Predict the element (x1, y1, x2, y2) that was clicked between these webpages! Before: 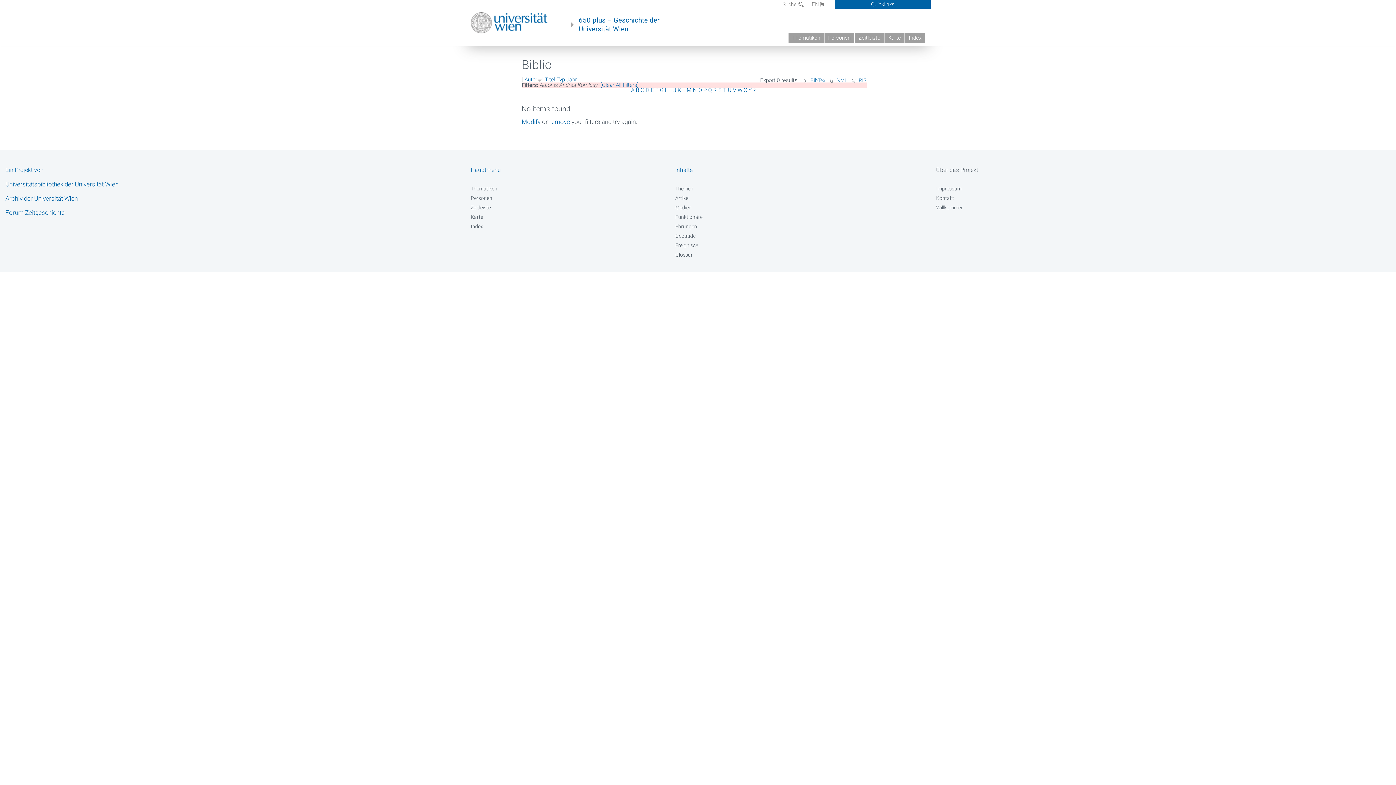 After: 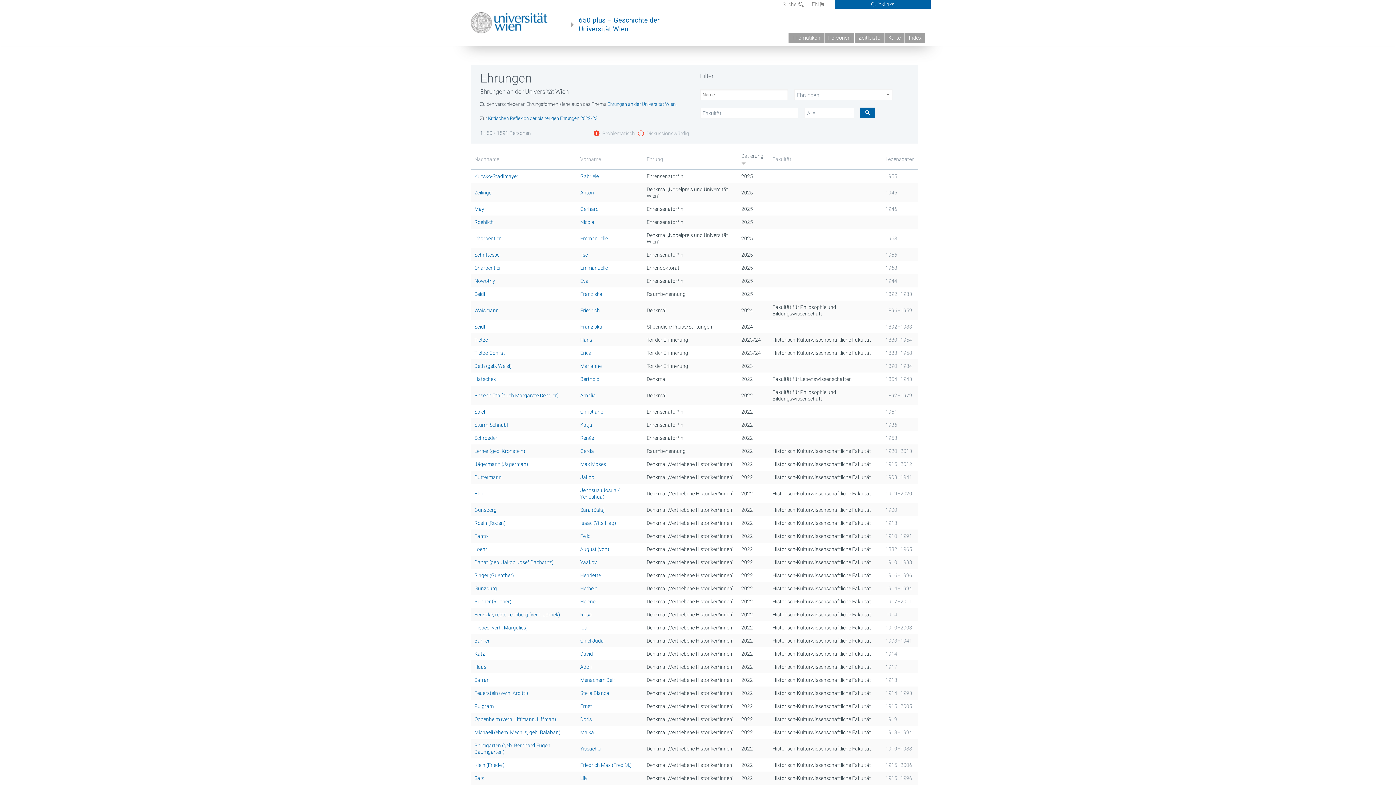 Action: label: Ehrungen bbox: (675, 223, 879, 230)